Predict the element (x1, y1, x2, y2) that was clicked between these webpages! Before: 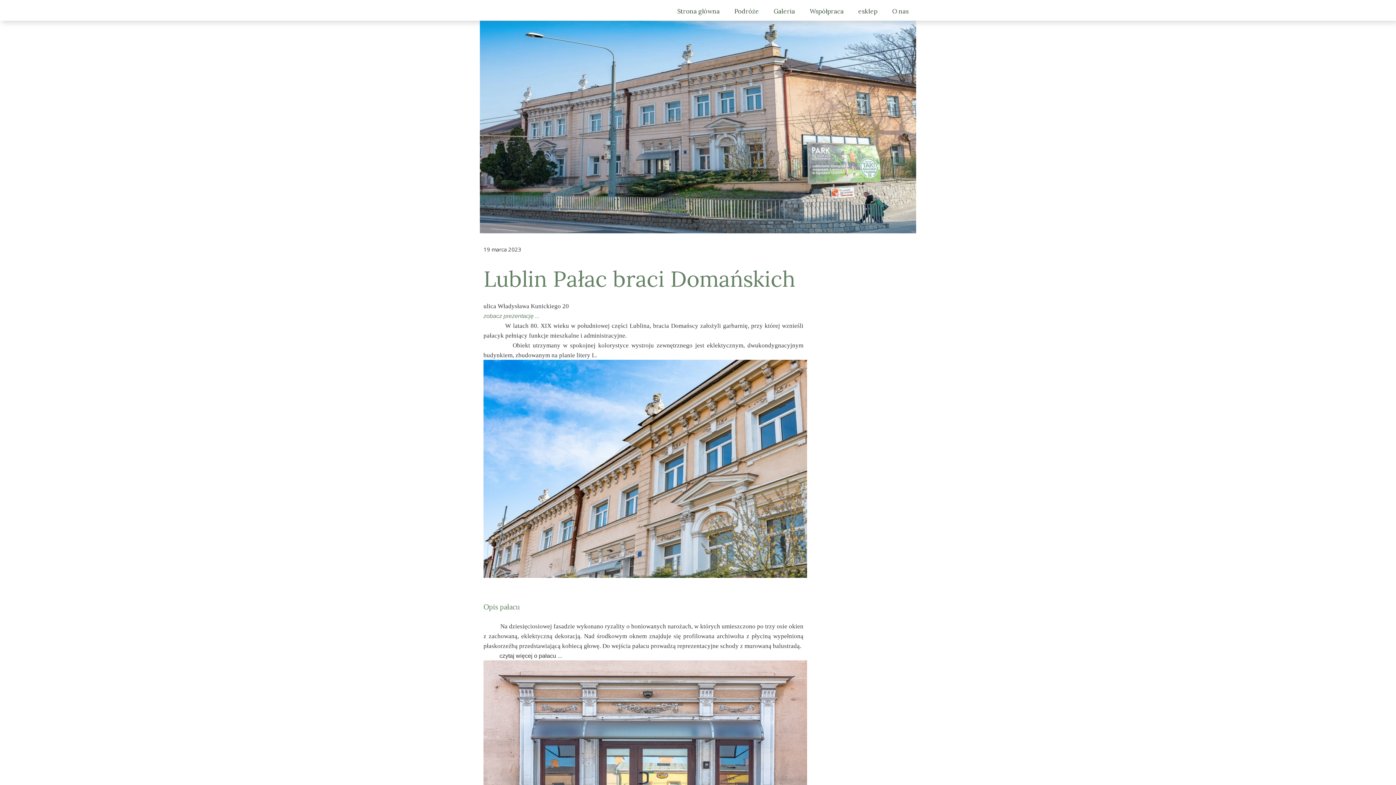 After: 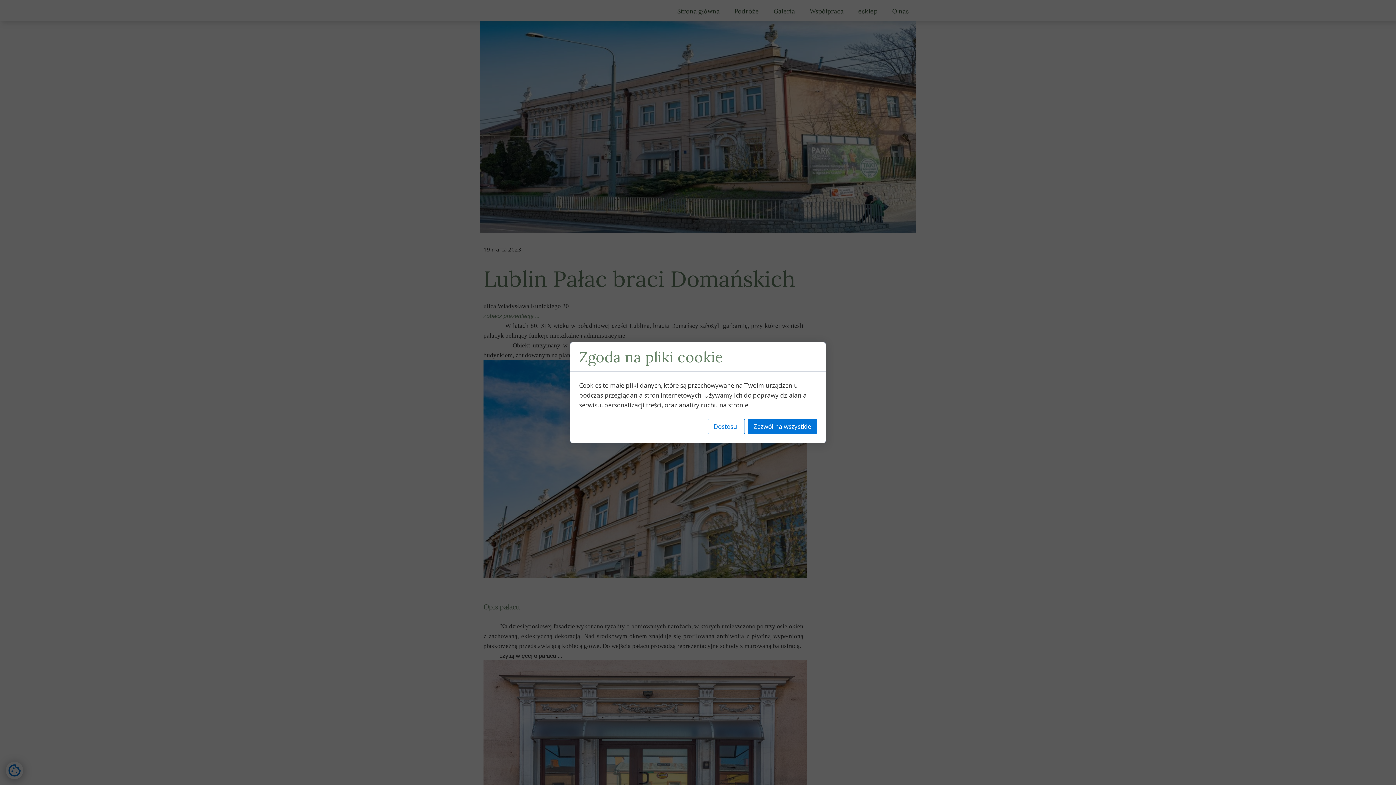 Action: label: Podróże bbox: (727, 2, 766, 20)